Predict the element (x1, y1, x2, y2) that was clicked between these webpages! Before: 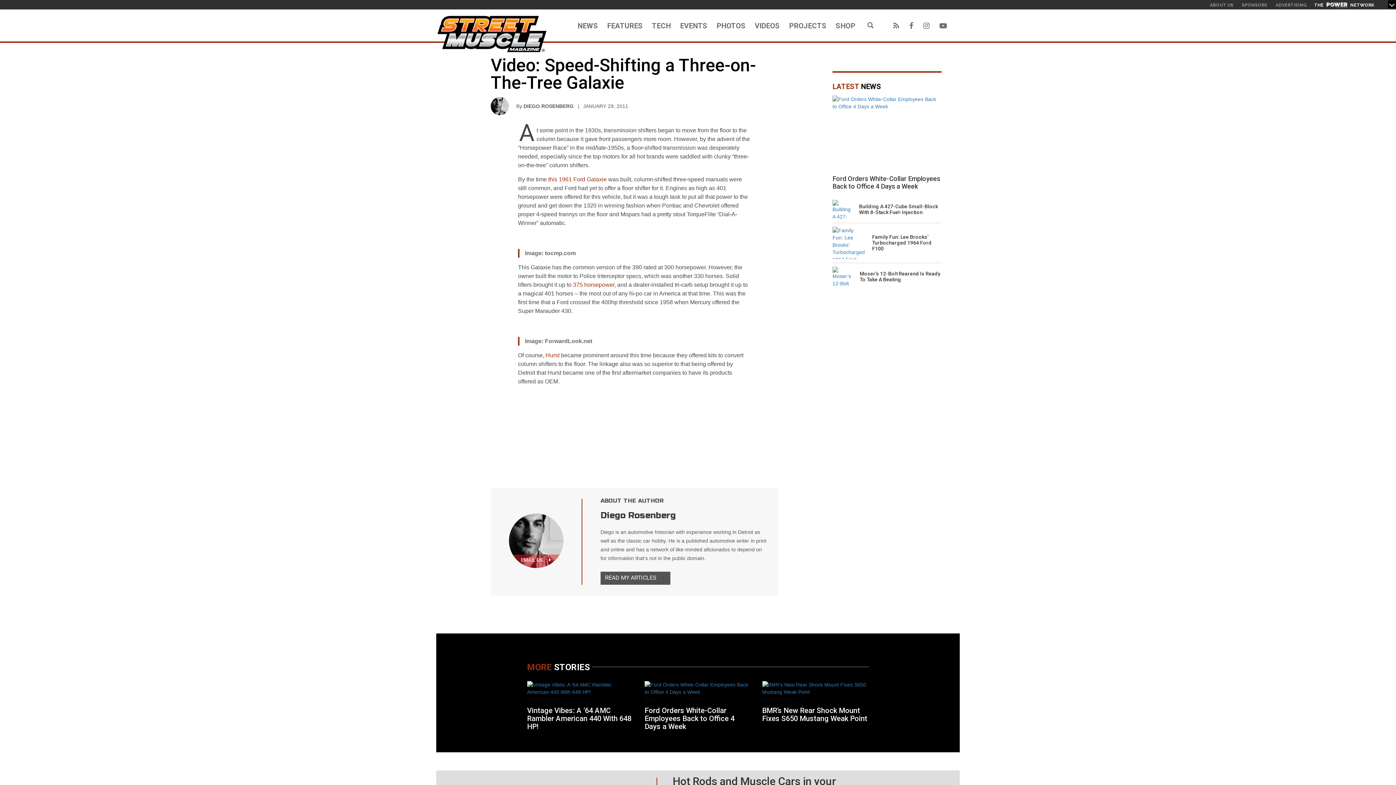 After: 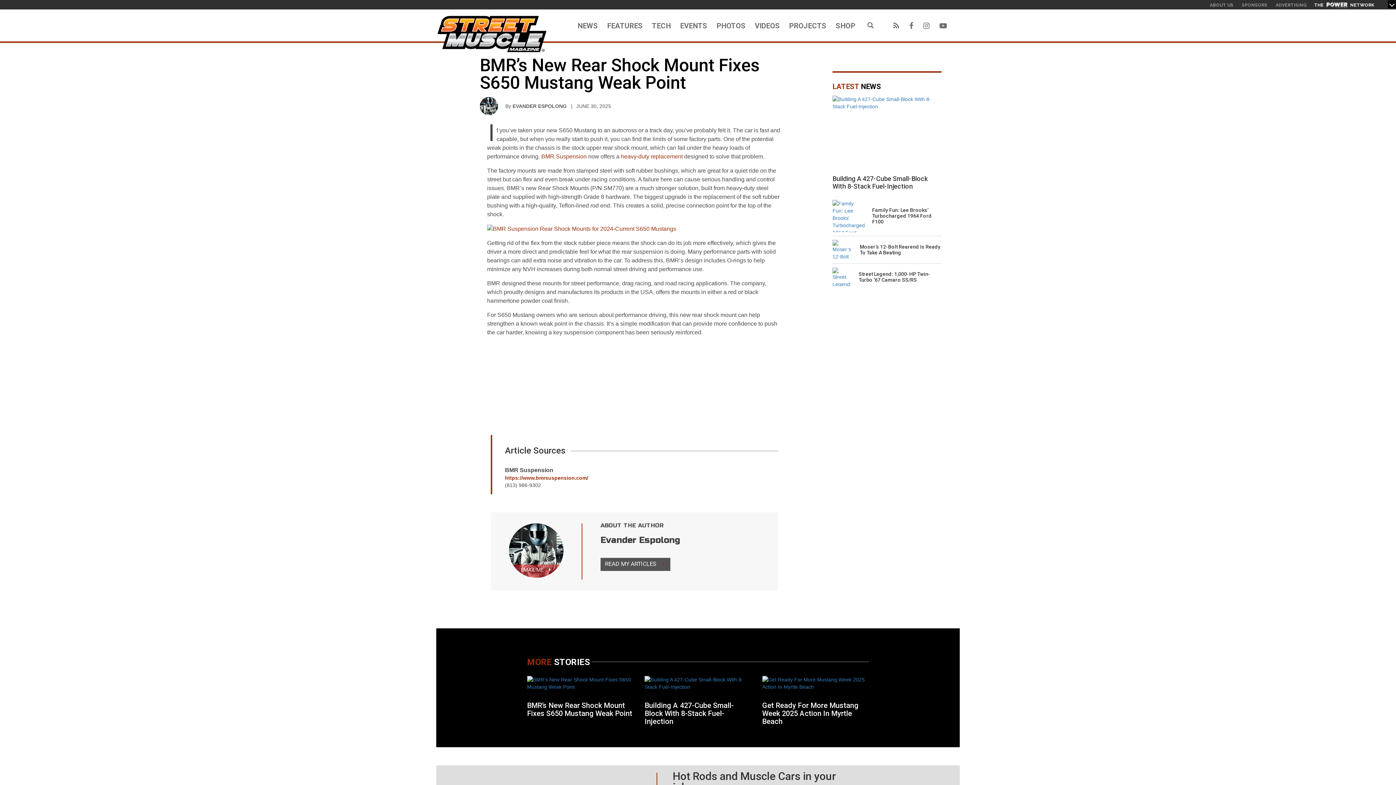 Action: label: BMR’s New Rear Shock Mount Fixes S650 Mustang Weak Point bbox: (762, 744, 867, 761)